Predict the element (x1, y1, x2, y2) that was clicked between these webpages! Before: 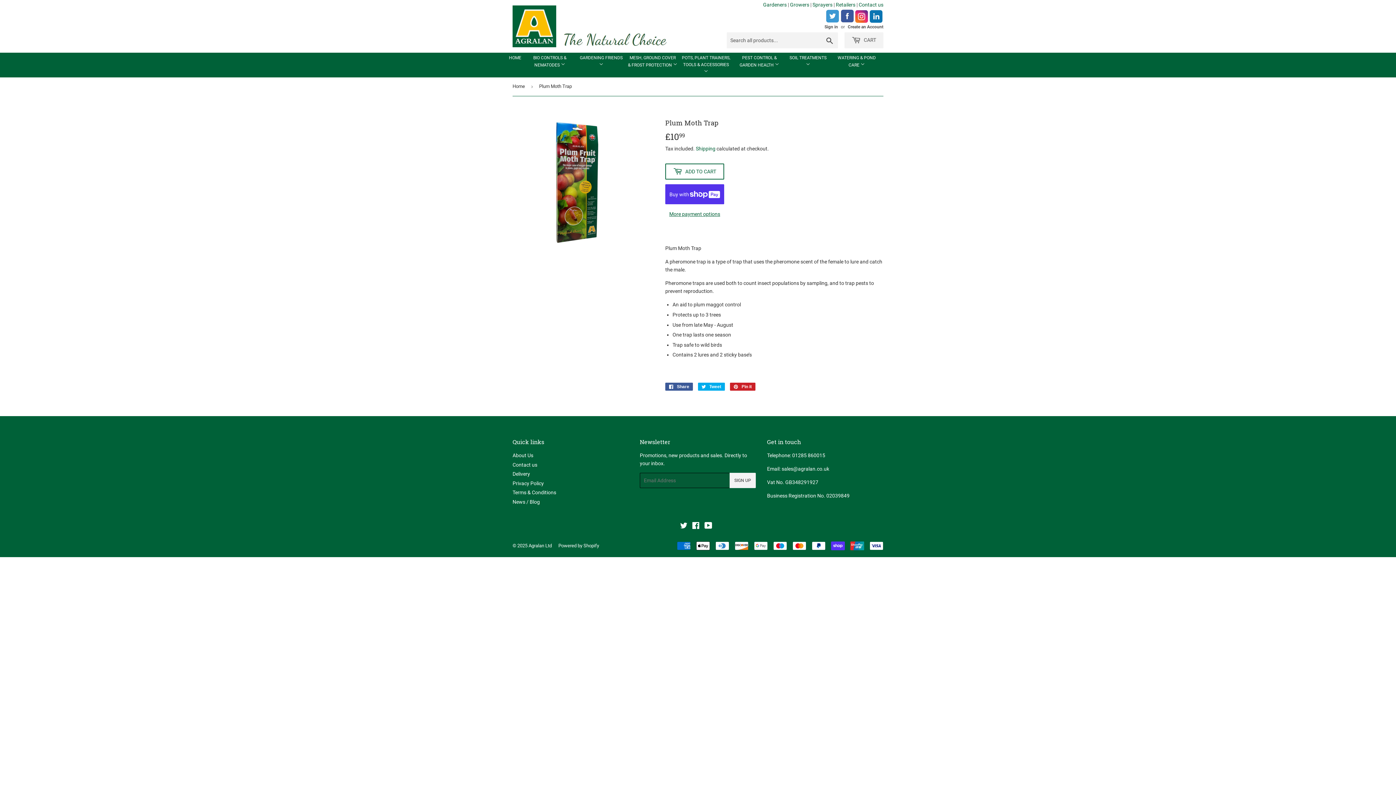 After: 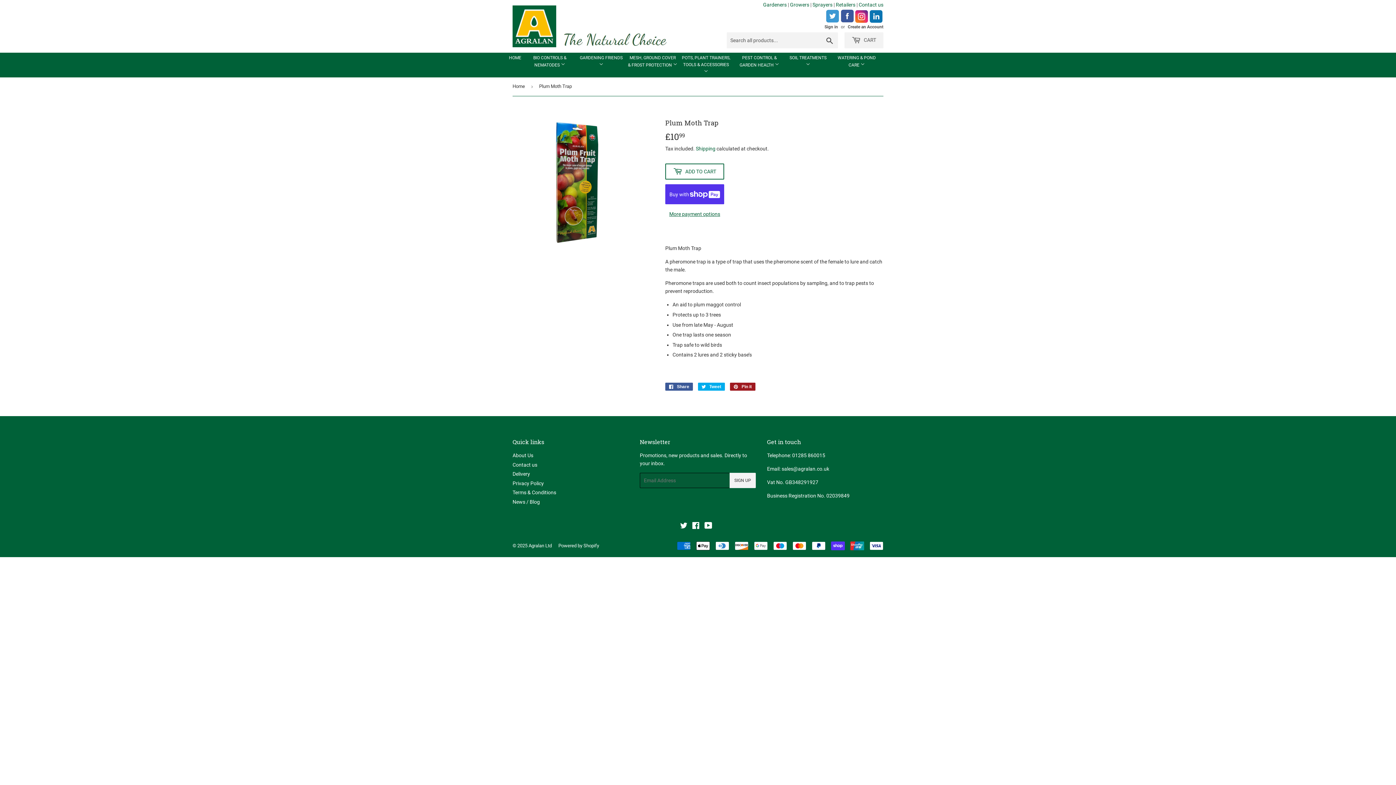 Action: bbox: (730, 383, 755, 391) label:  Pin it
Pin on Pinterest